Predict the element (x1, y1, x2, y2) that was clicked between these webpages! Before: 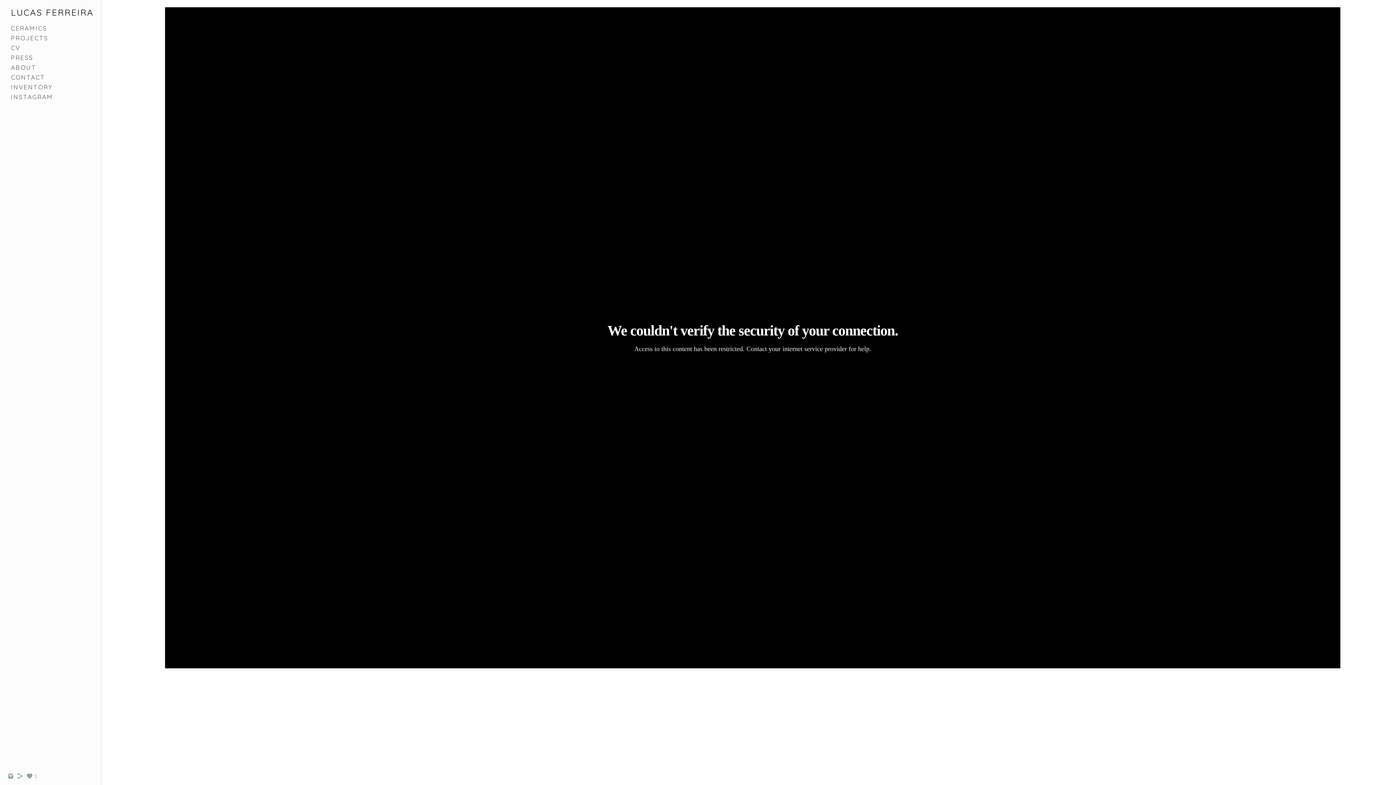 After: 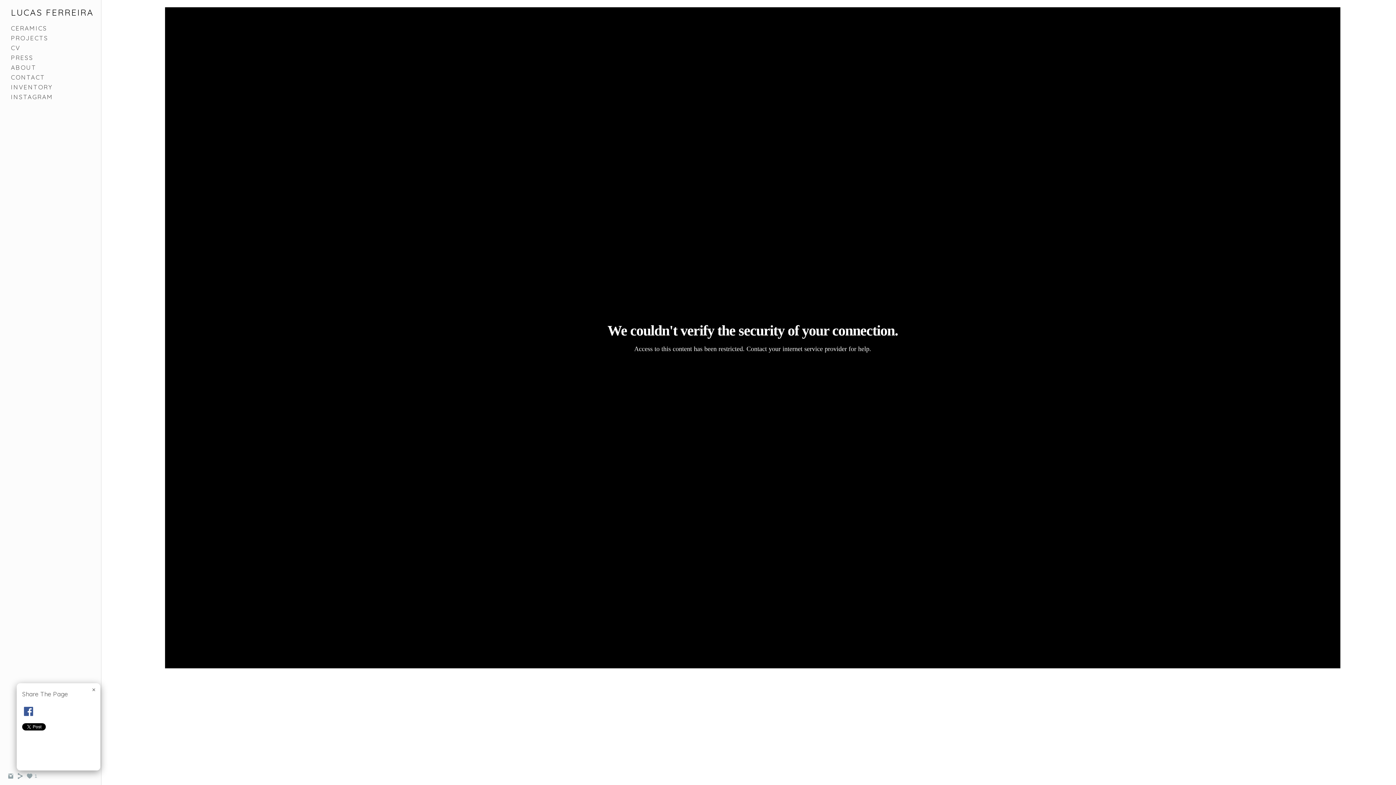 Action: bbox: (16, 775, 23, 781)